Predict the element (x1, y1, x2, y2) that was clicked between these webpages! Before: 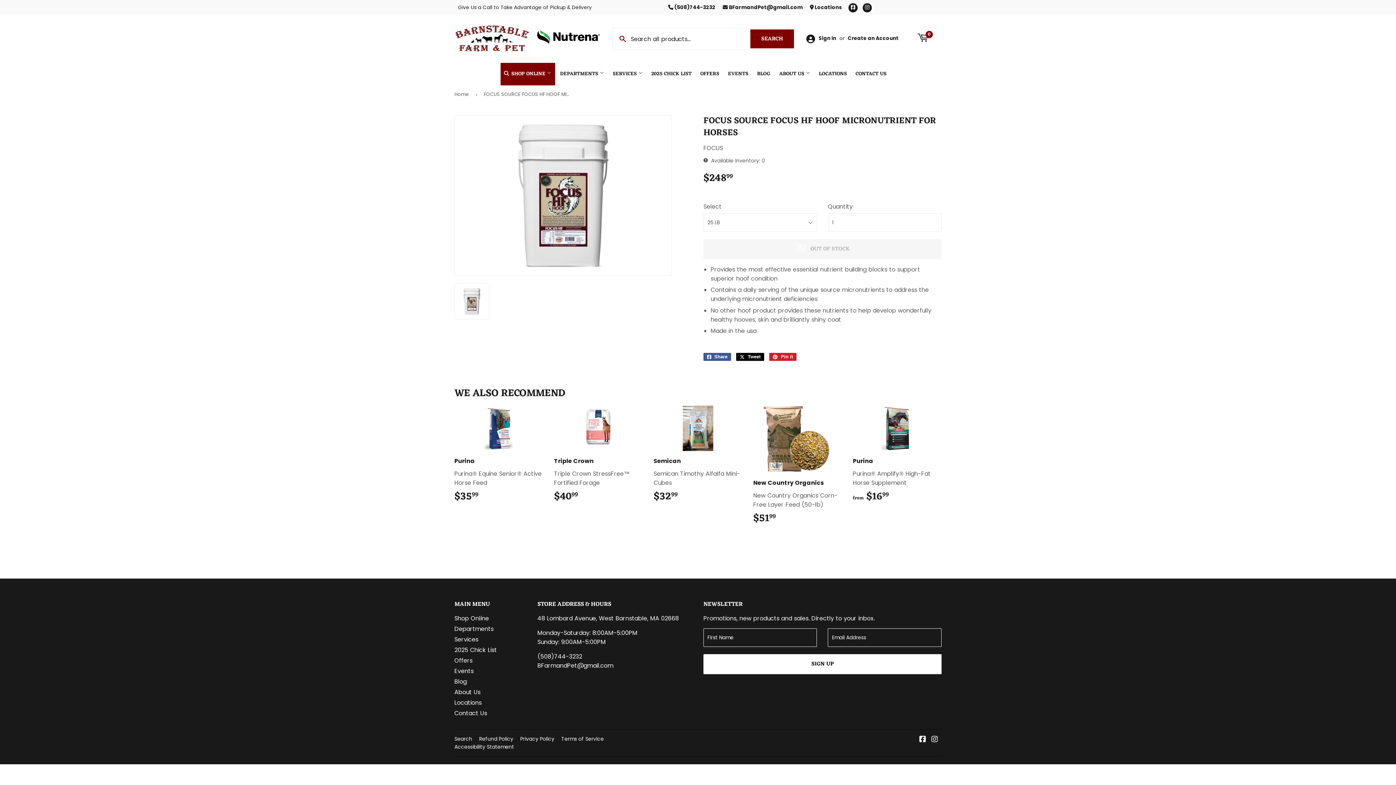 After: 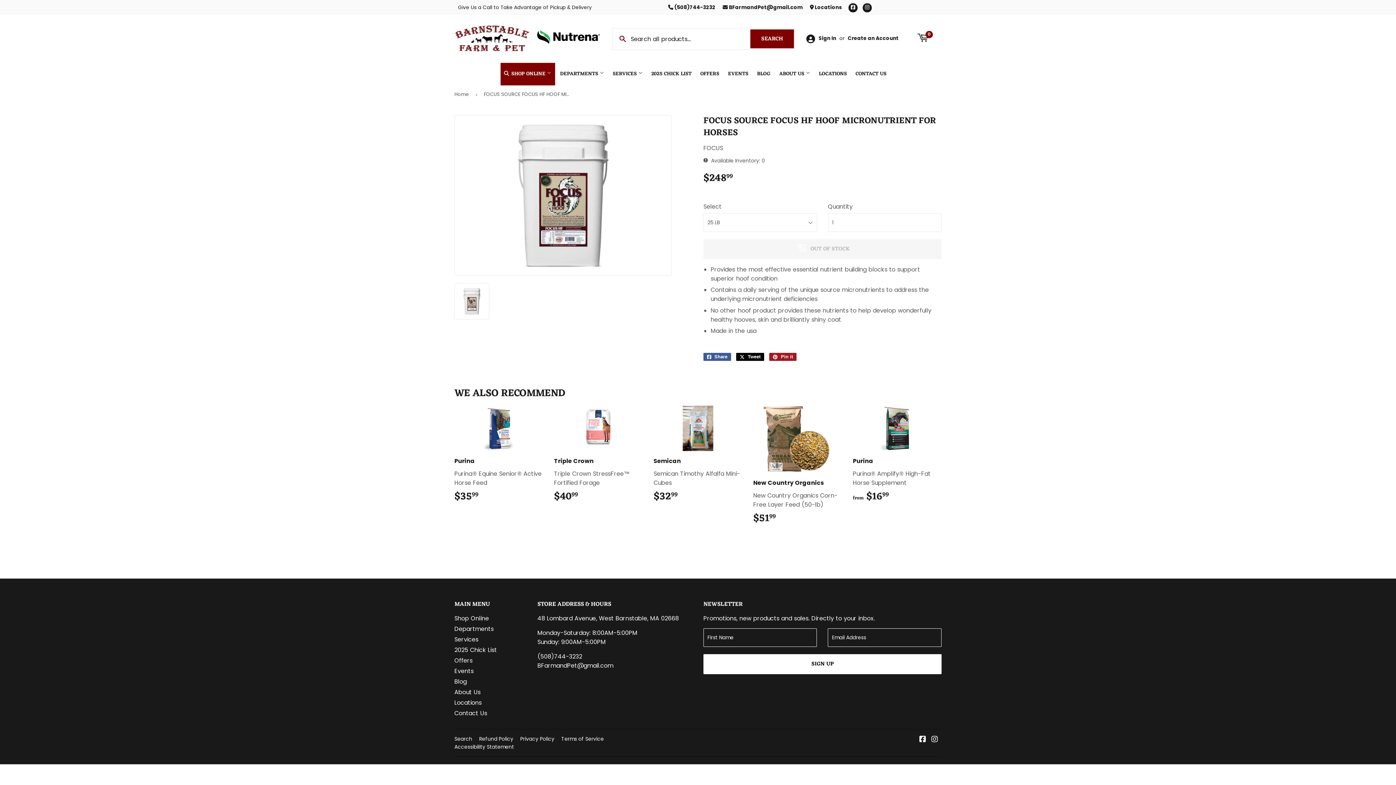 Action: bbox: (769, 353, 796, 361) label:  Pin it
Pin on Pinterest